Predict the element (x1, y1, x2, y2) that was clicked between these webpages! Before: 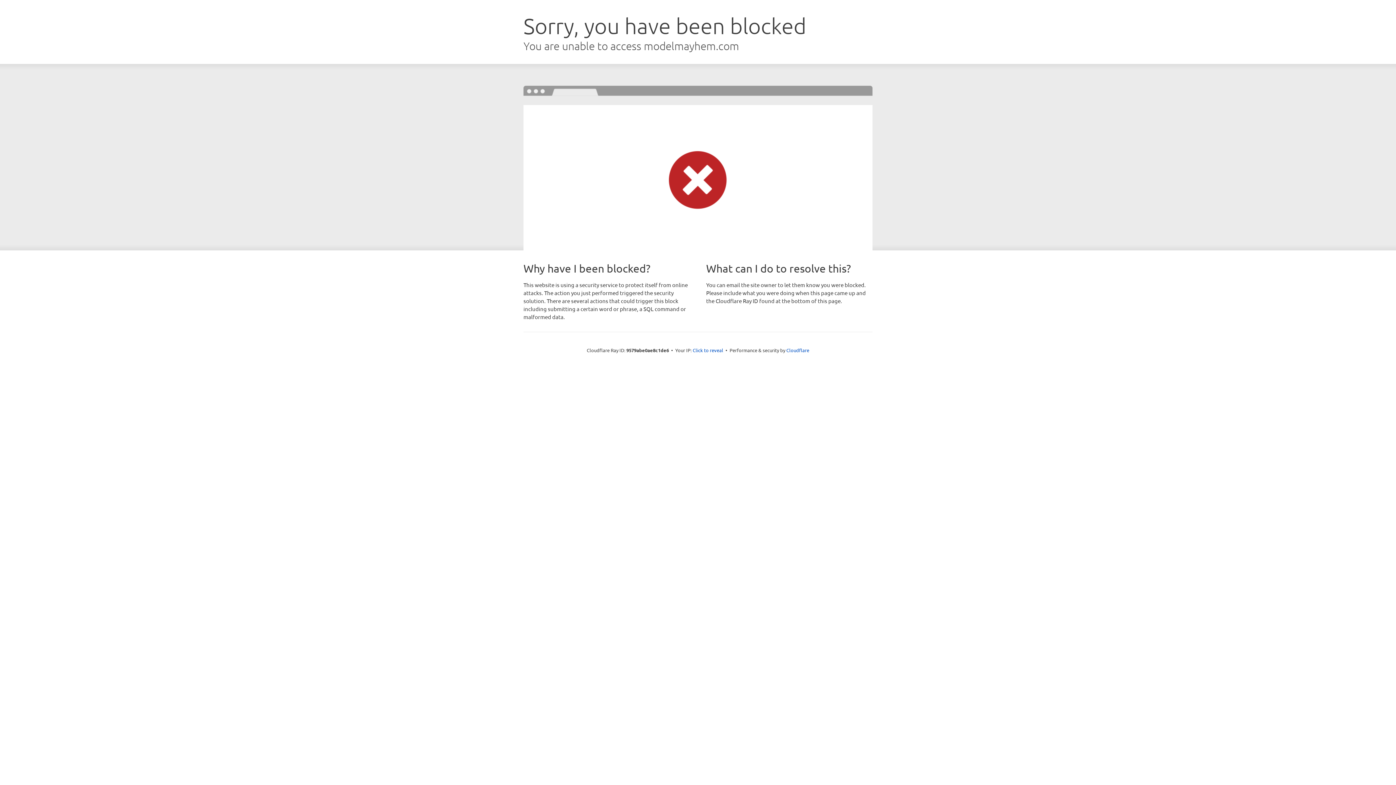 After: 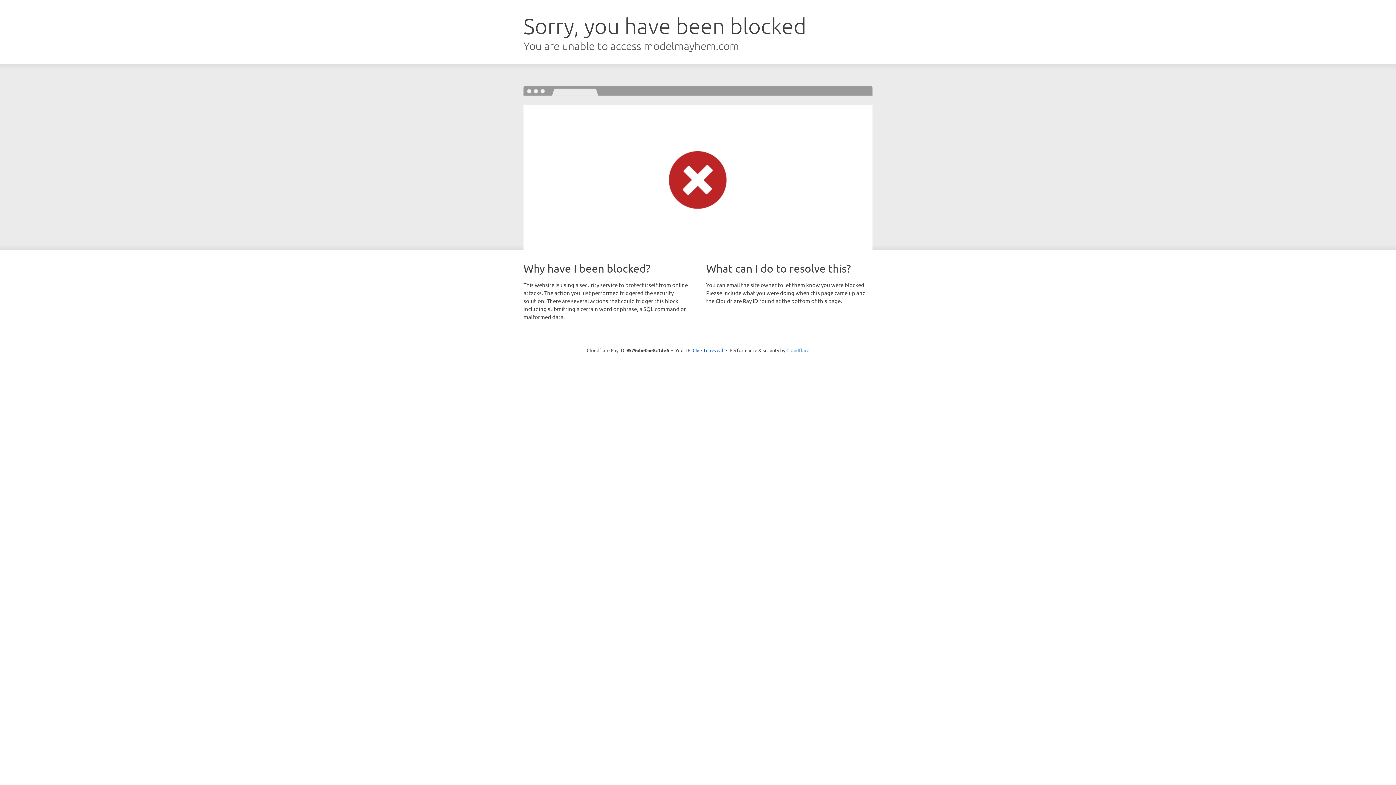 Action: bbox: (786, 347, 809, 353) label: Cloudflare